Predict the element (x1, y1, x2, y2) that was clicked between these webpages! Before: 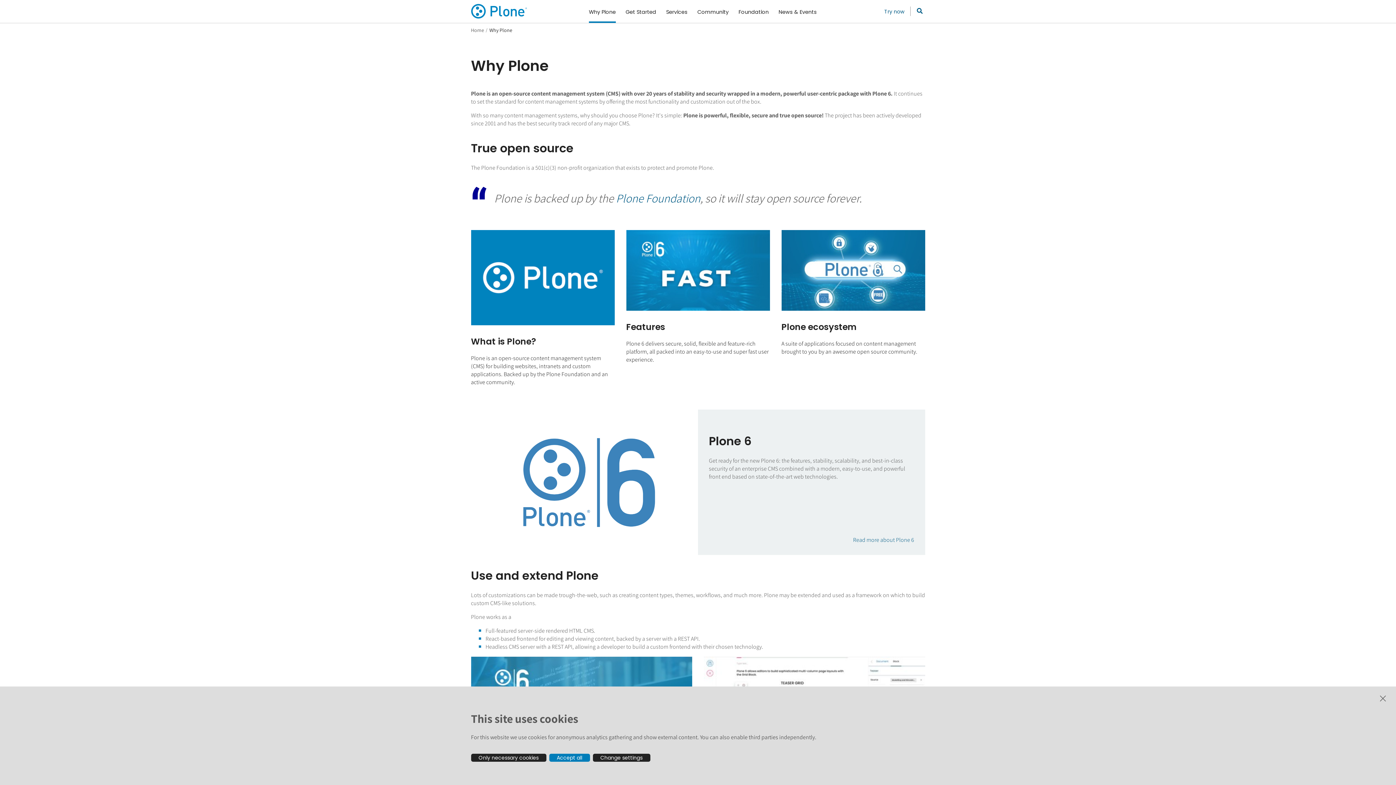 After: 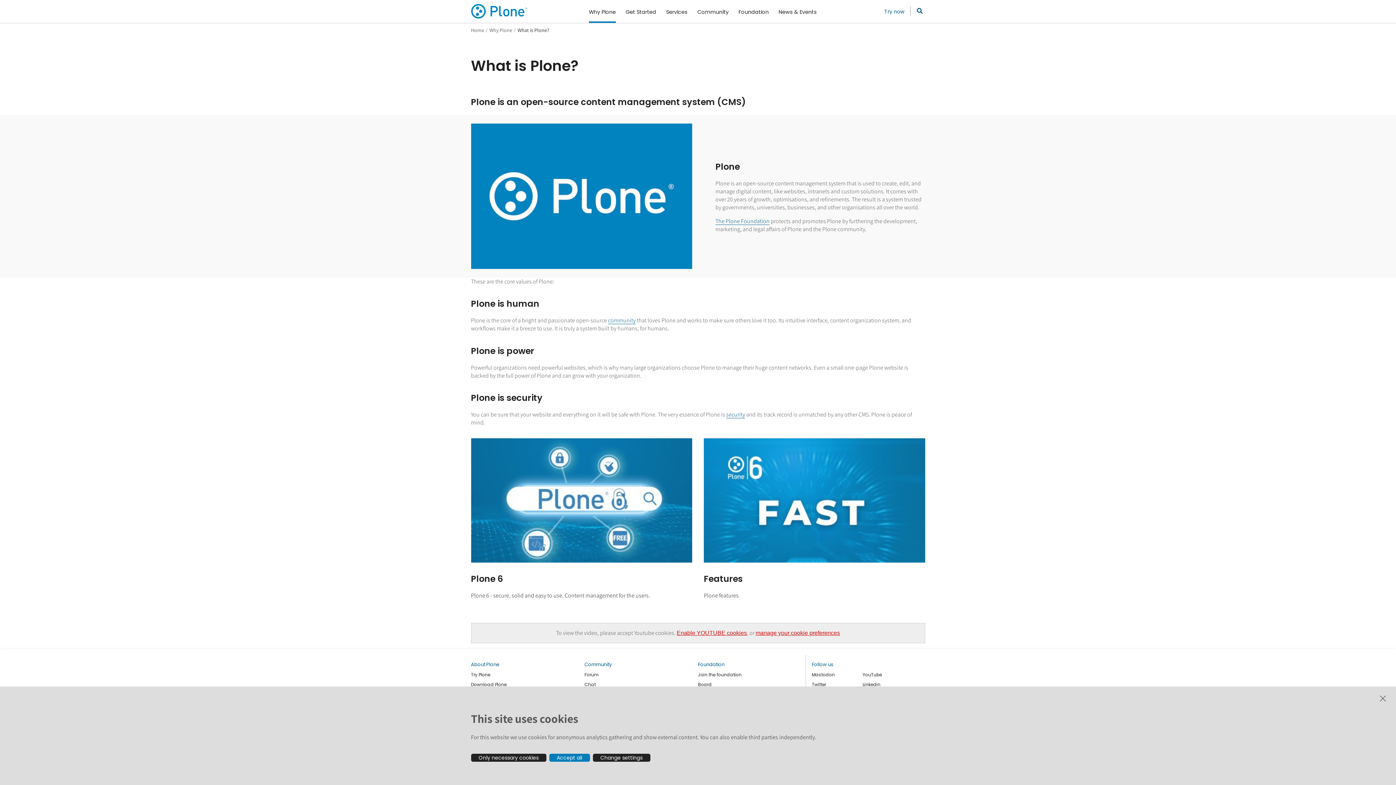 Action: bbox: (471, 230, 614, 392) label: What is Plone?

Plone is an open-source content management system (CMS) for building websites, intranets and custom applications. Backed up by the Plone Foundation and an active community.